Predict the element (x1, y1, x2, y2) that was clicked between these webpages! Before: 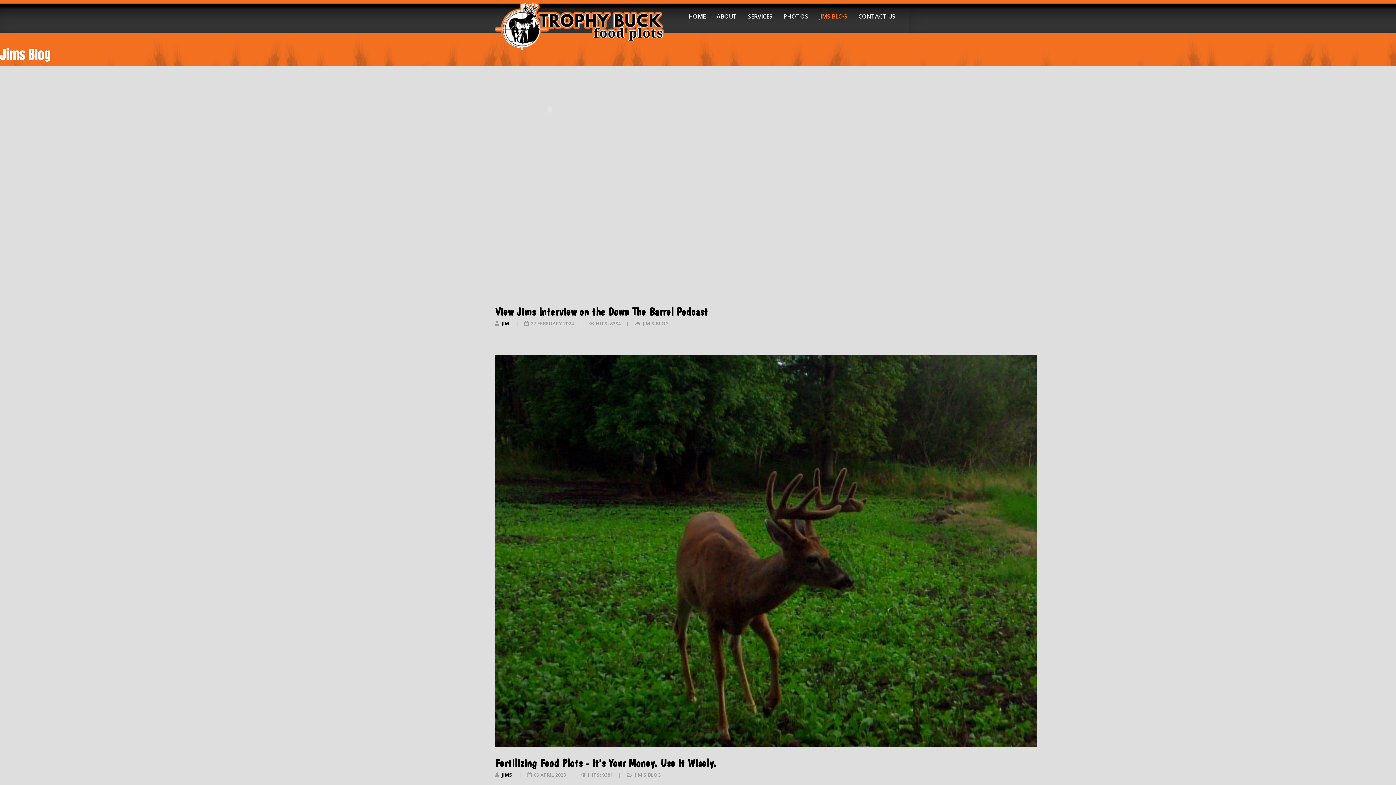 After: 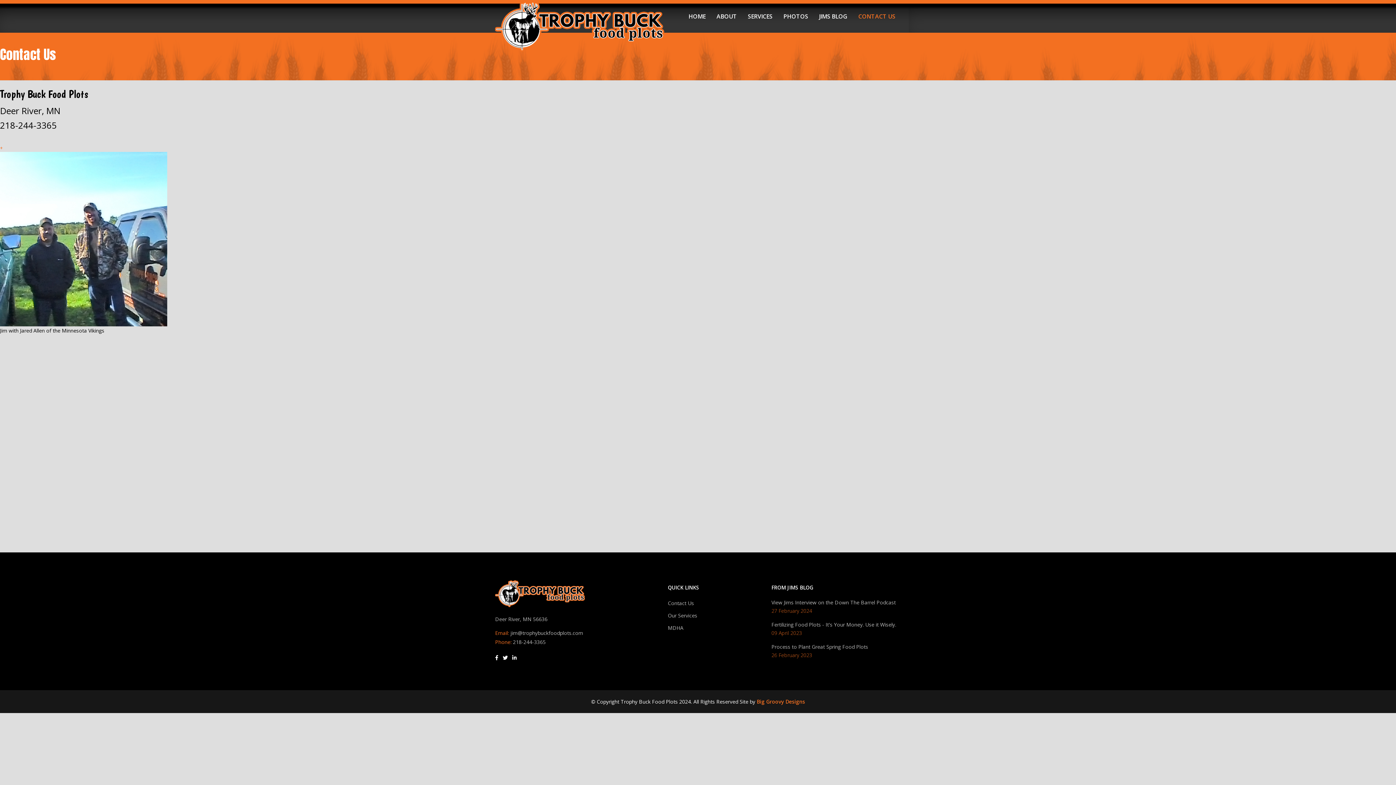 Action: label: CONTACT US bbox: (853, 0, 901, 32)